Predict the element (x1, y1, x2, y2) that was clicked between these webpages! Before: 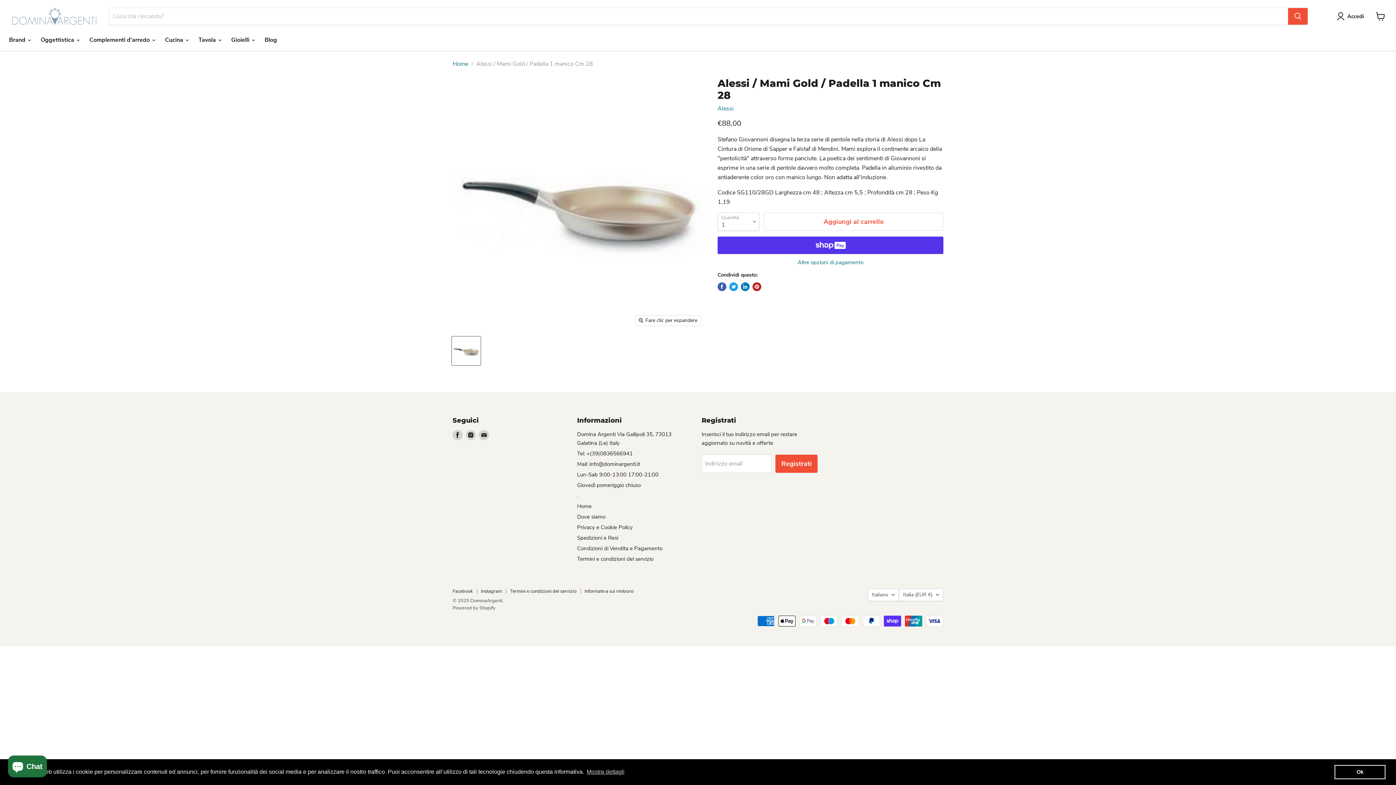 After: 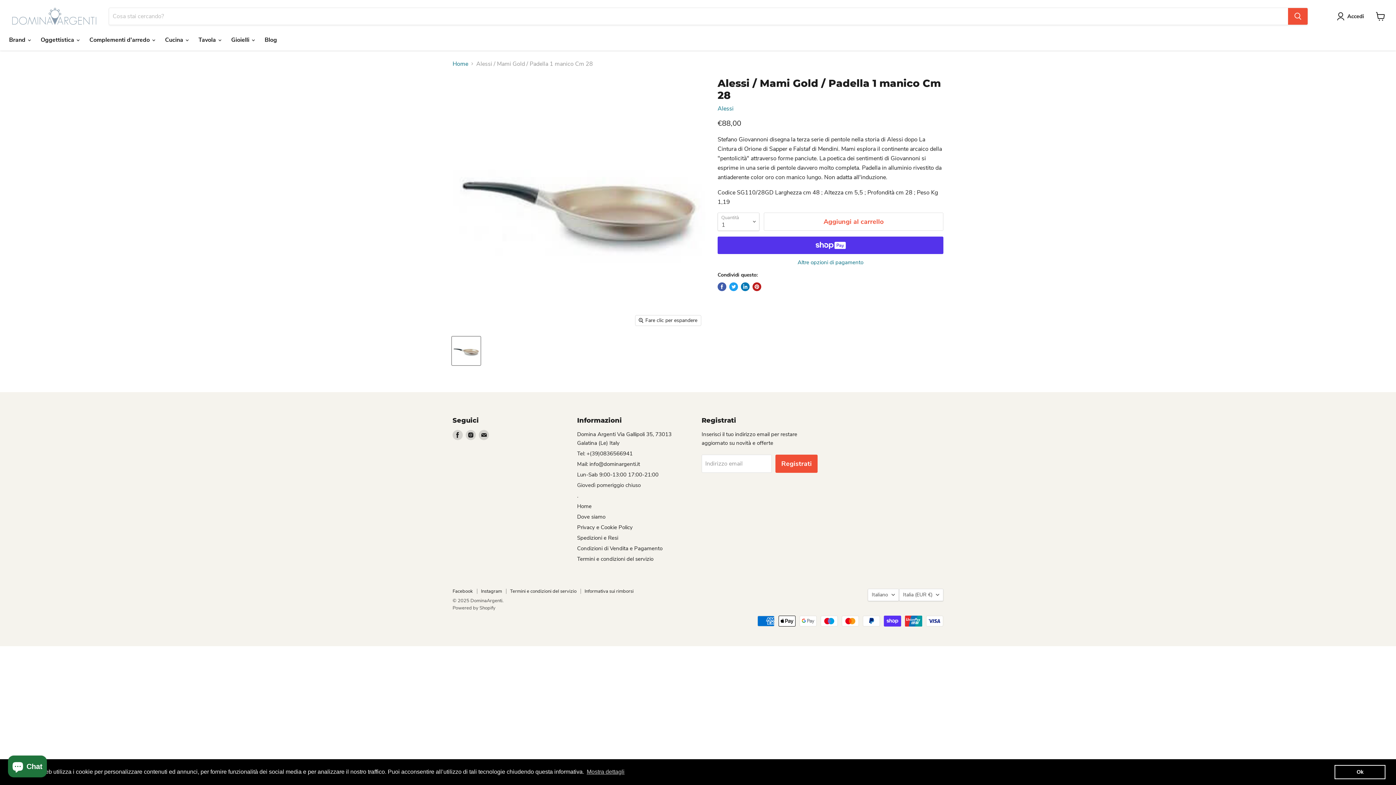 Action: bbox: (577, 481, 640, 489) label: Giovedì pomeriggio chiuso